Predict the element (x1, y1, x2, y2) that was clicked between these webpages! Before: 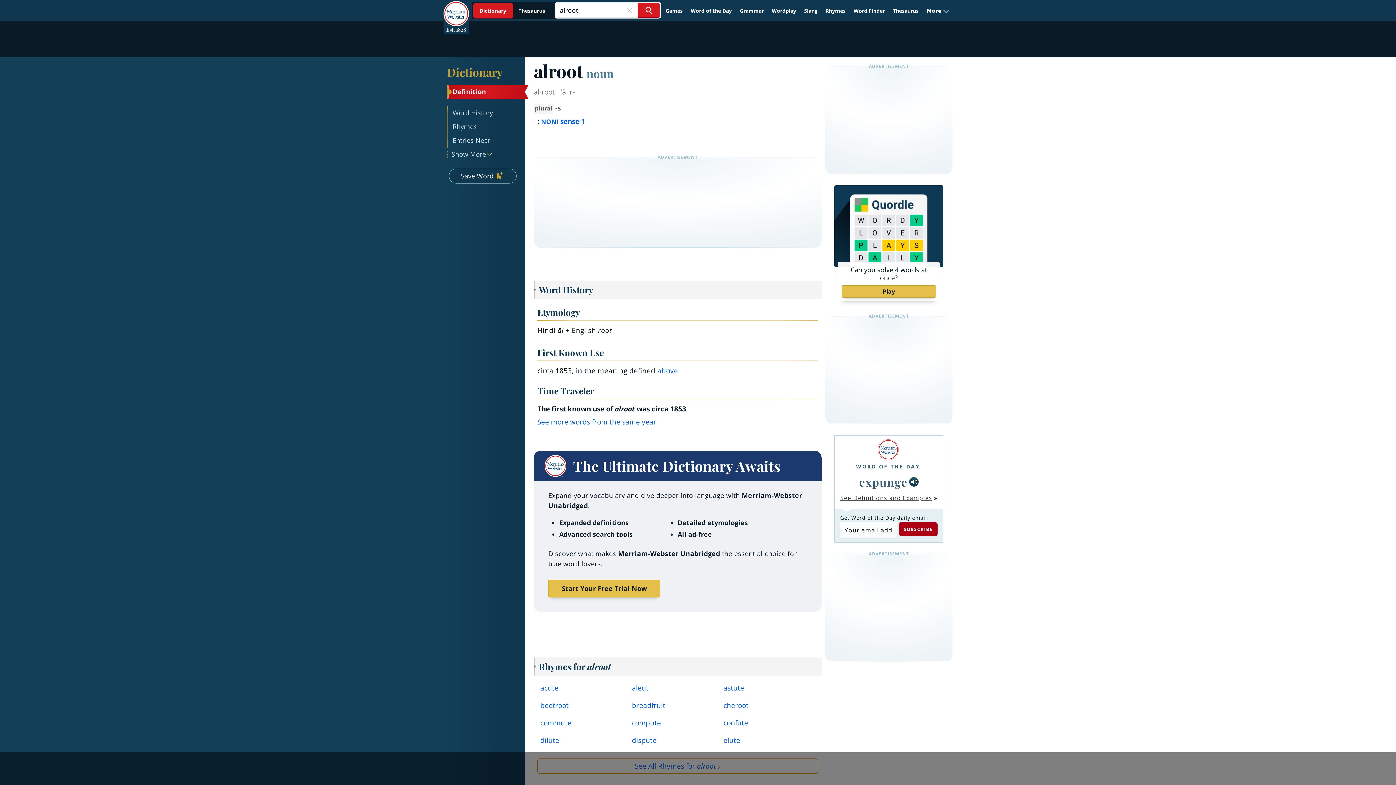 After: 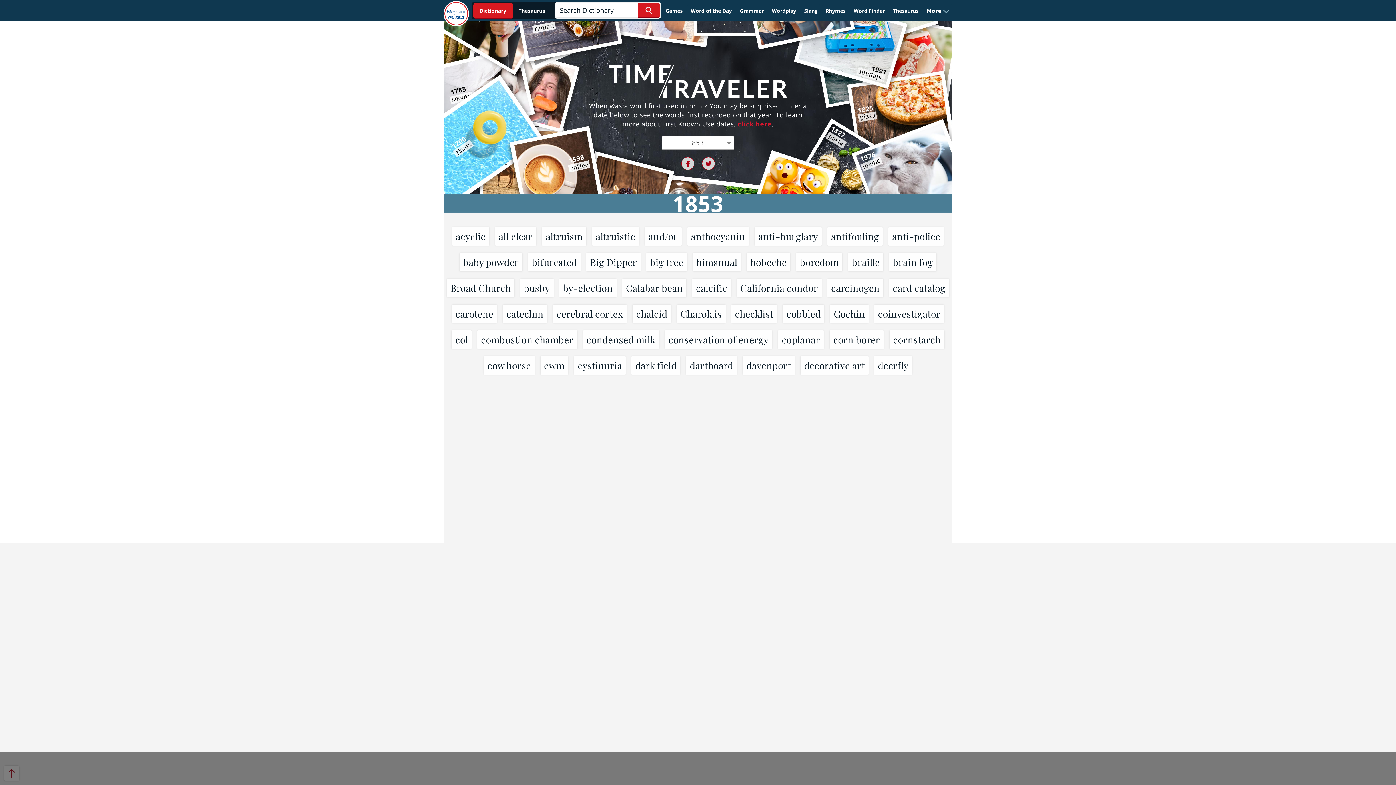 Action: label: See more words from the same year bbox: (537, 417, 656, 426)